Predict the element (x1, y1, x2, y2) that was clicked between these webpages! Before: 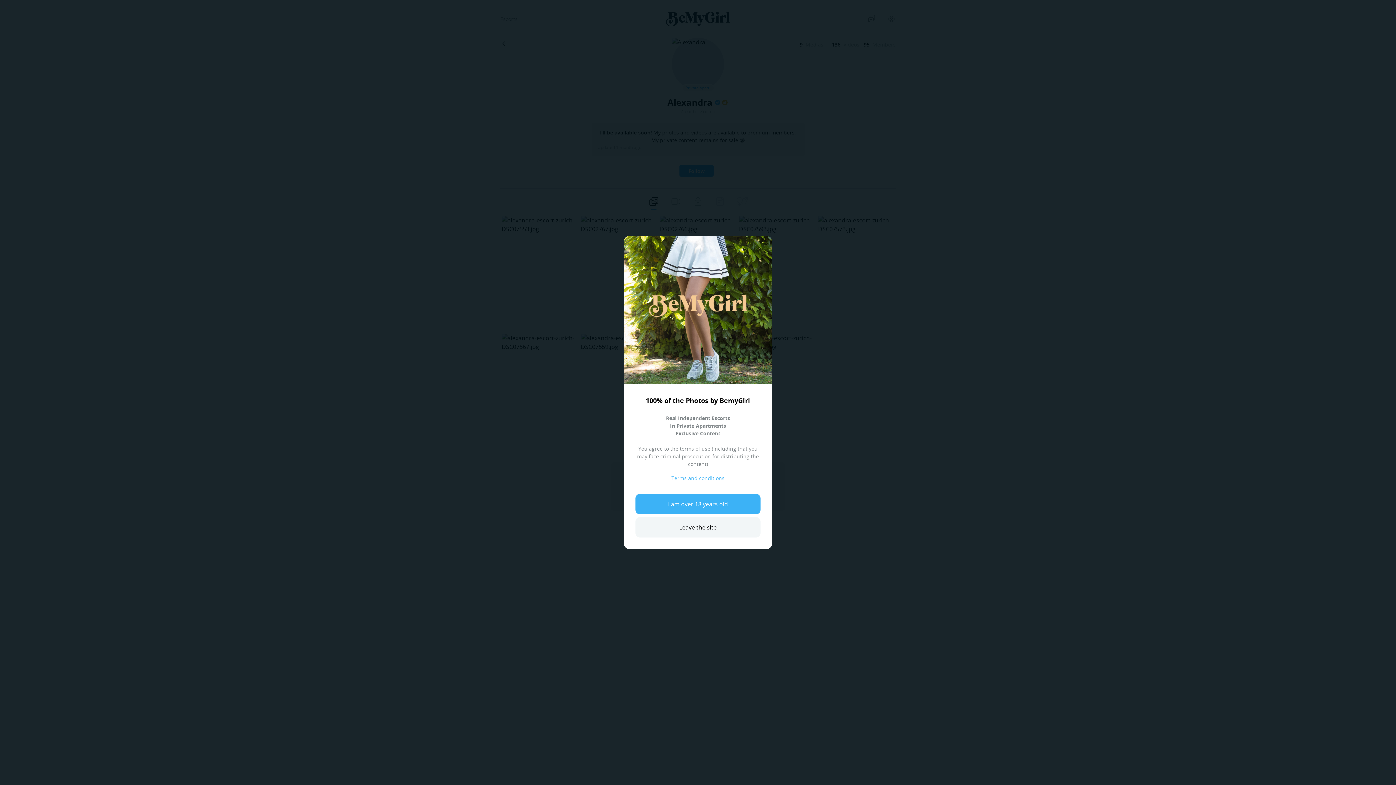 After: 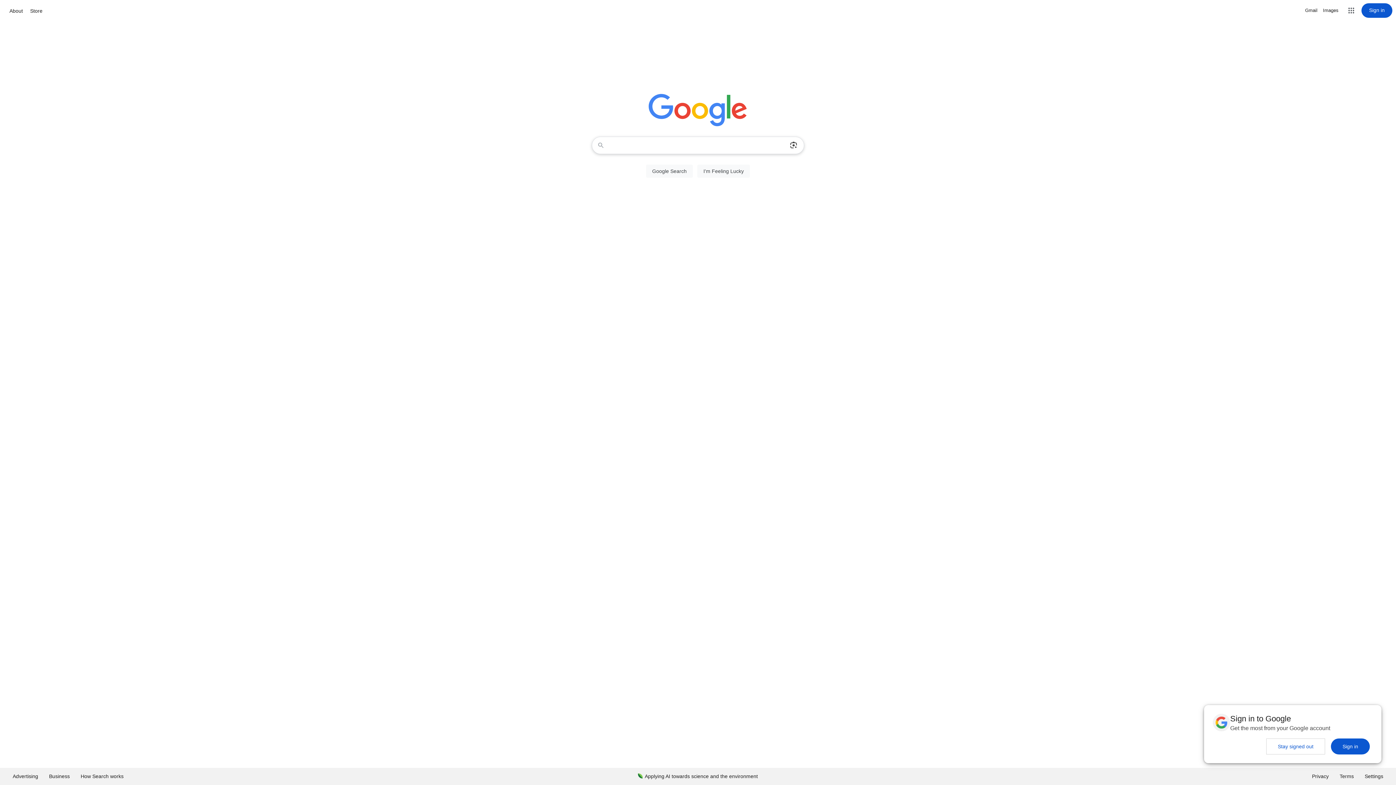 Action: bbox: (635, 517, 760, 537) label: Leave the site